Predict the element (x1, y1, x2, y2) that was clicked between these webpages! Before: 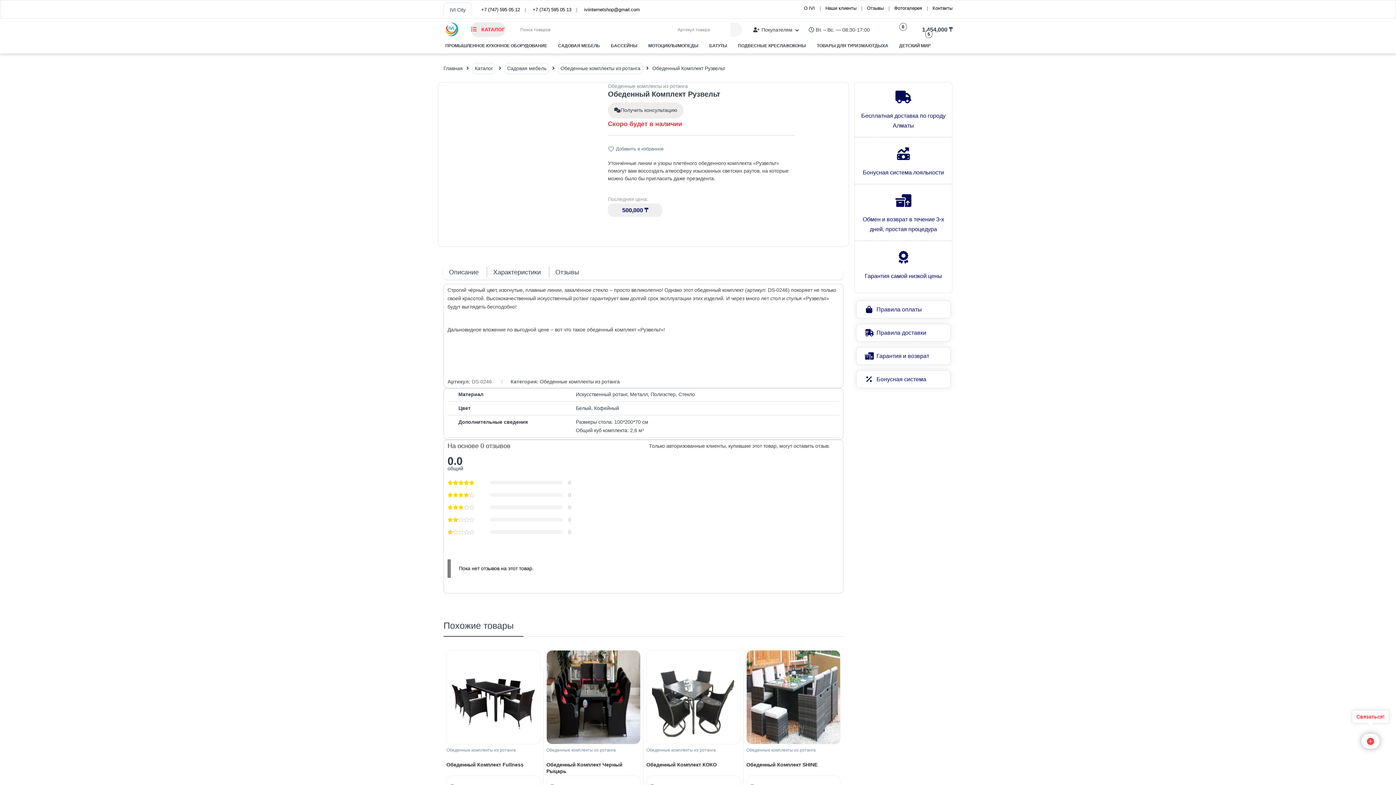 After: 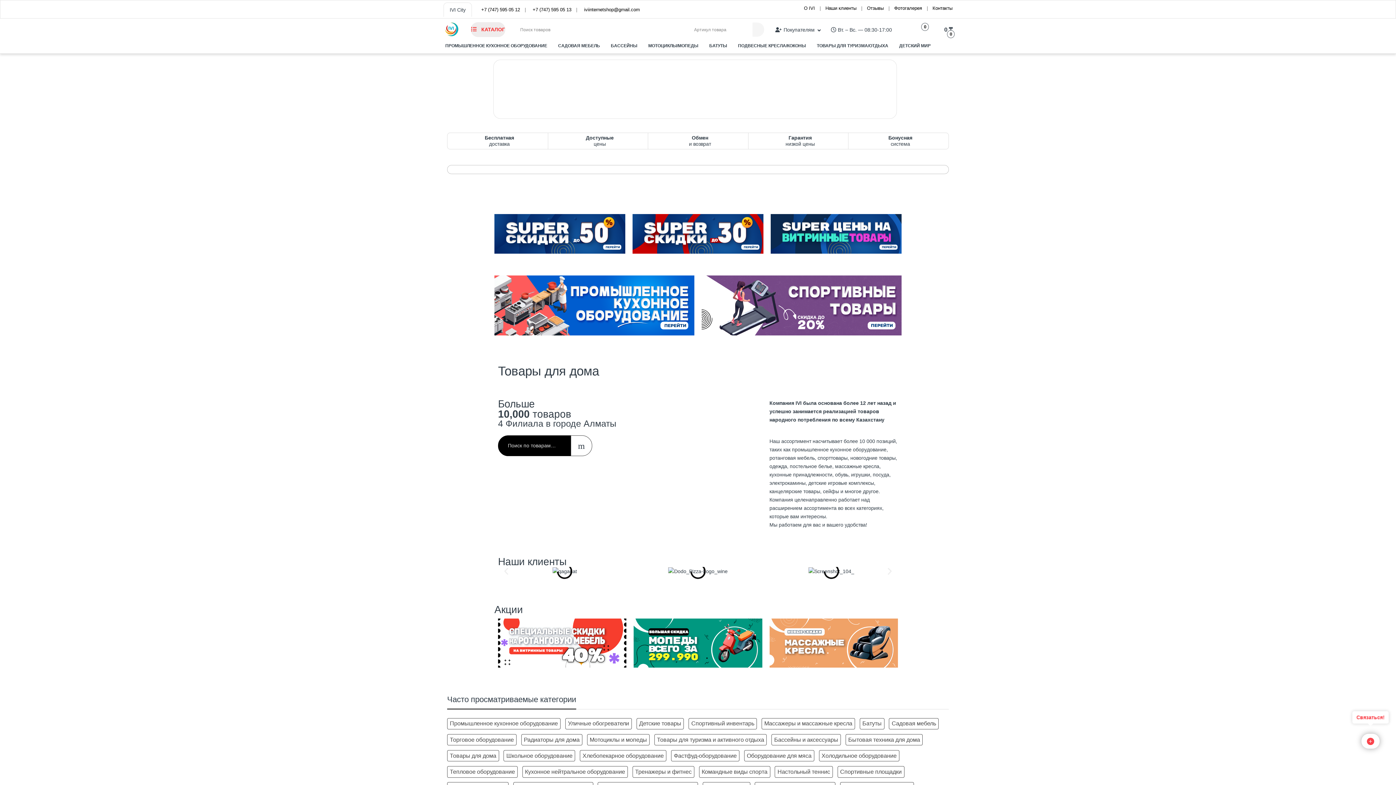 Action: bbox: (443, 21, 460, 38)